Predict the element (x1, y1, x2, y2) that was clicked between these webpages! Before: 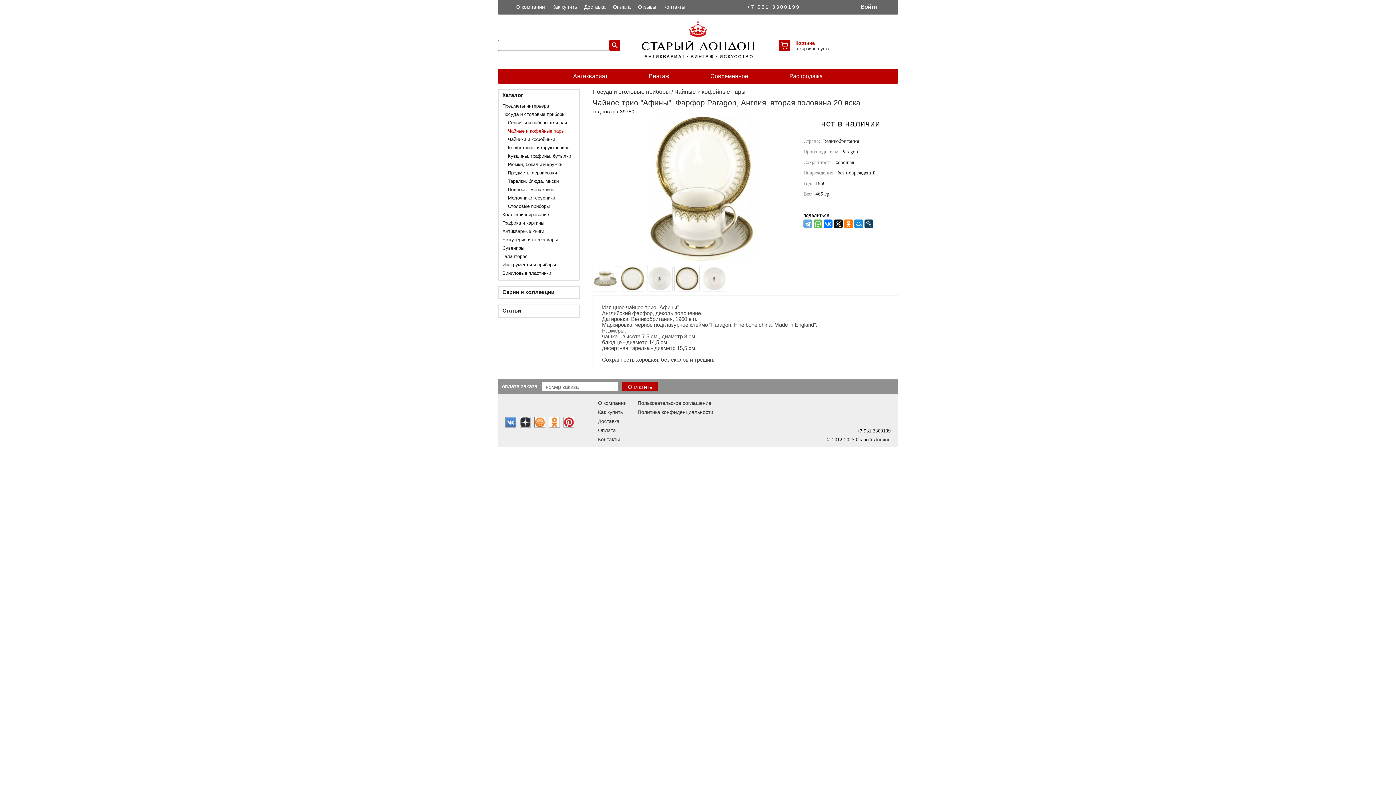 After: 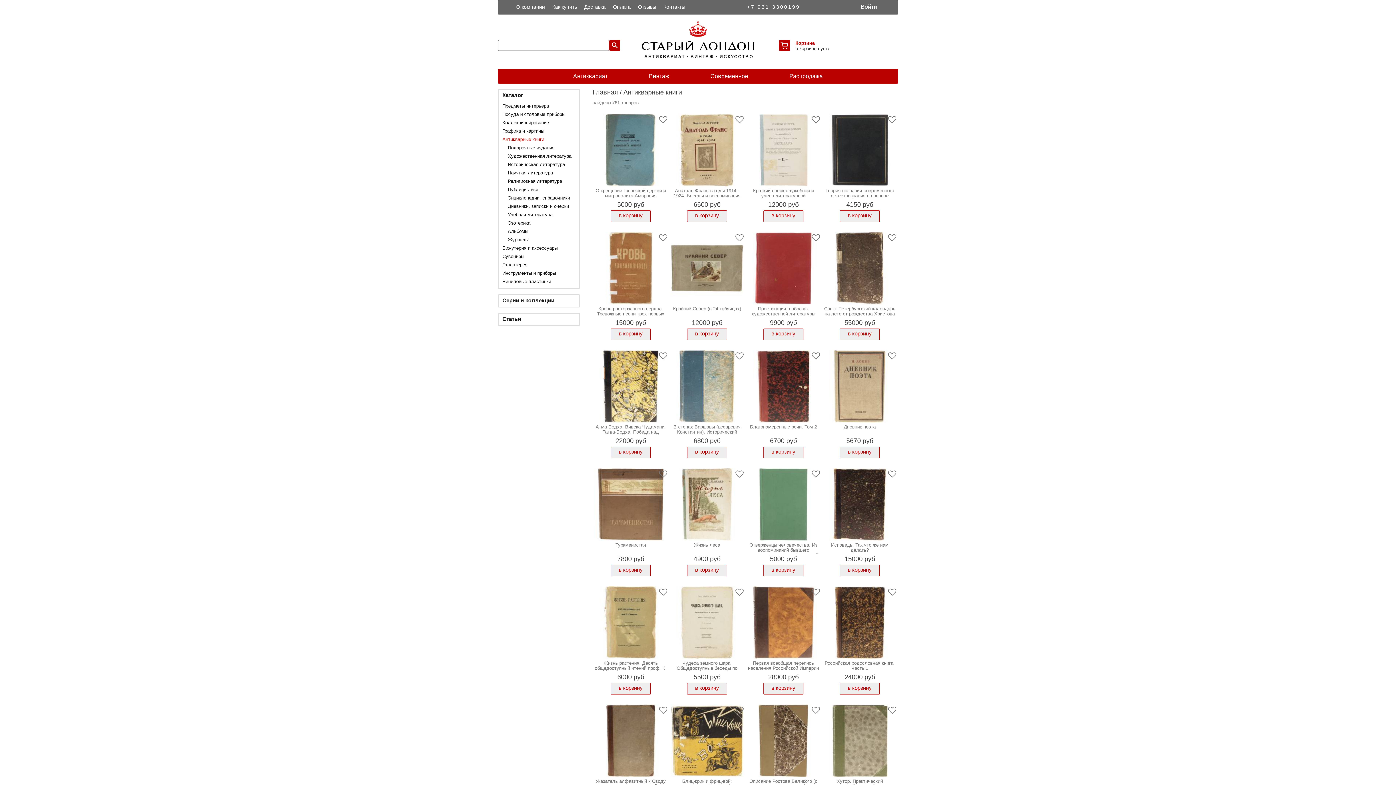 Action: bbox: (502, 228, 544, 234) label: Антикварные книги